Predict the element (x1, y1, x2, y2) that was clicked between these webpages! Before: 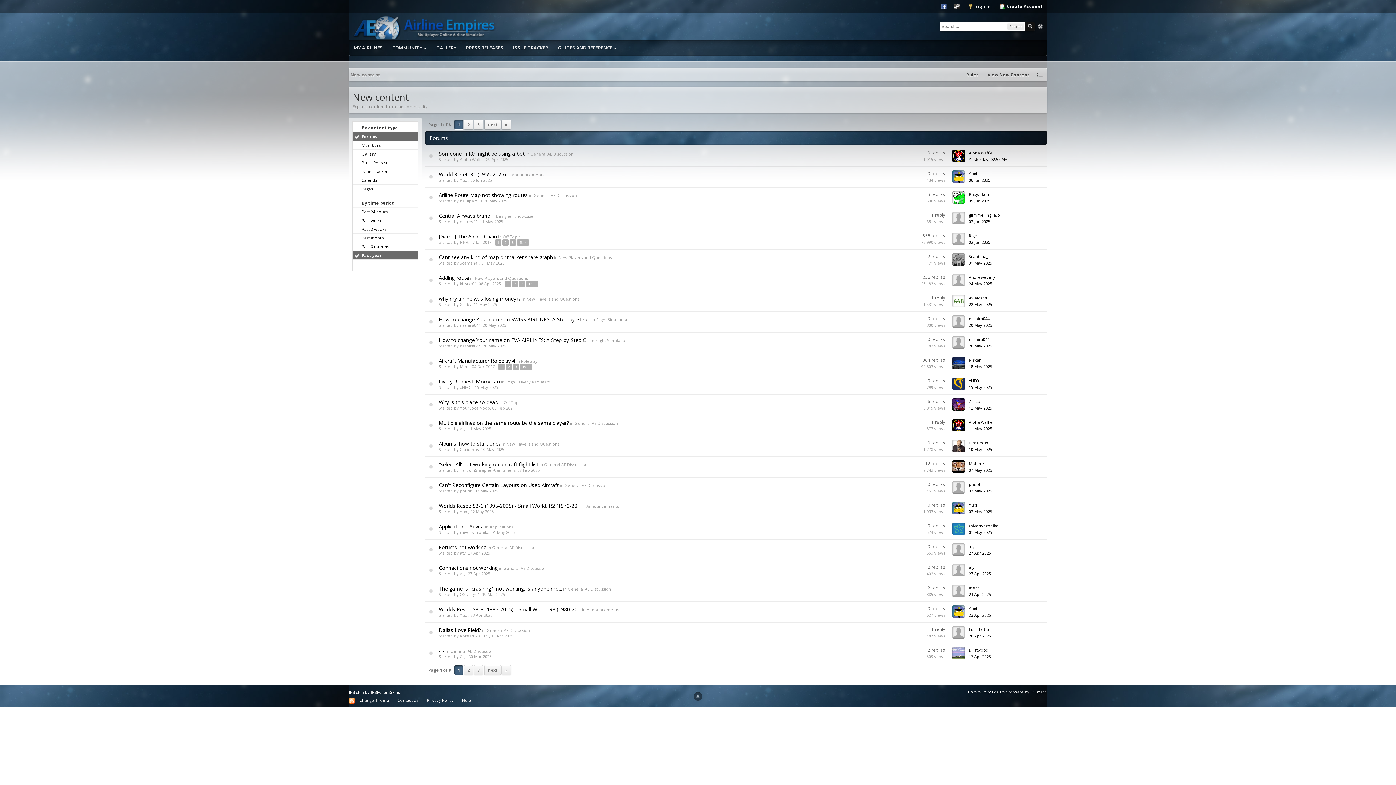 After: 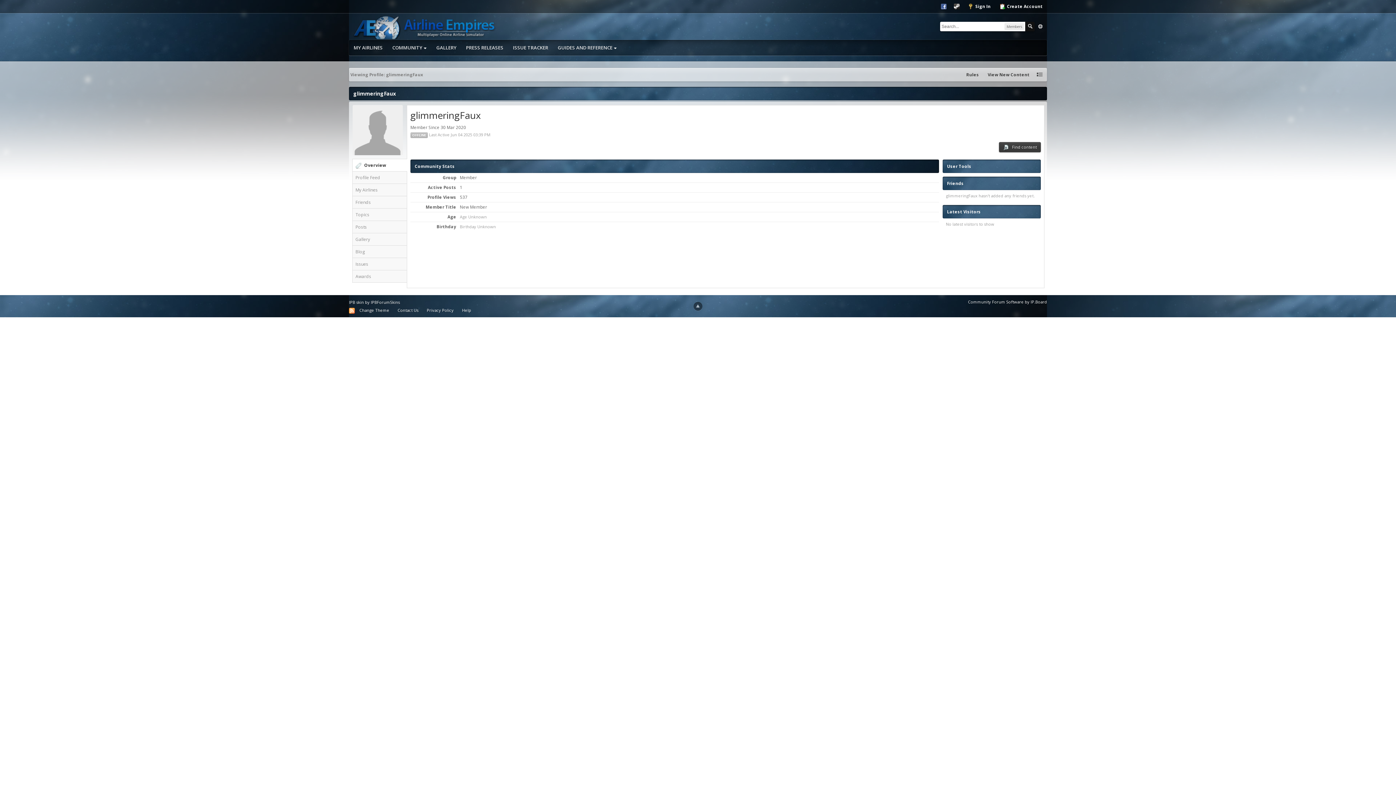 Action: label: glimmeringFaux bbox: (969, 212, 1000, 217)